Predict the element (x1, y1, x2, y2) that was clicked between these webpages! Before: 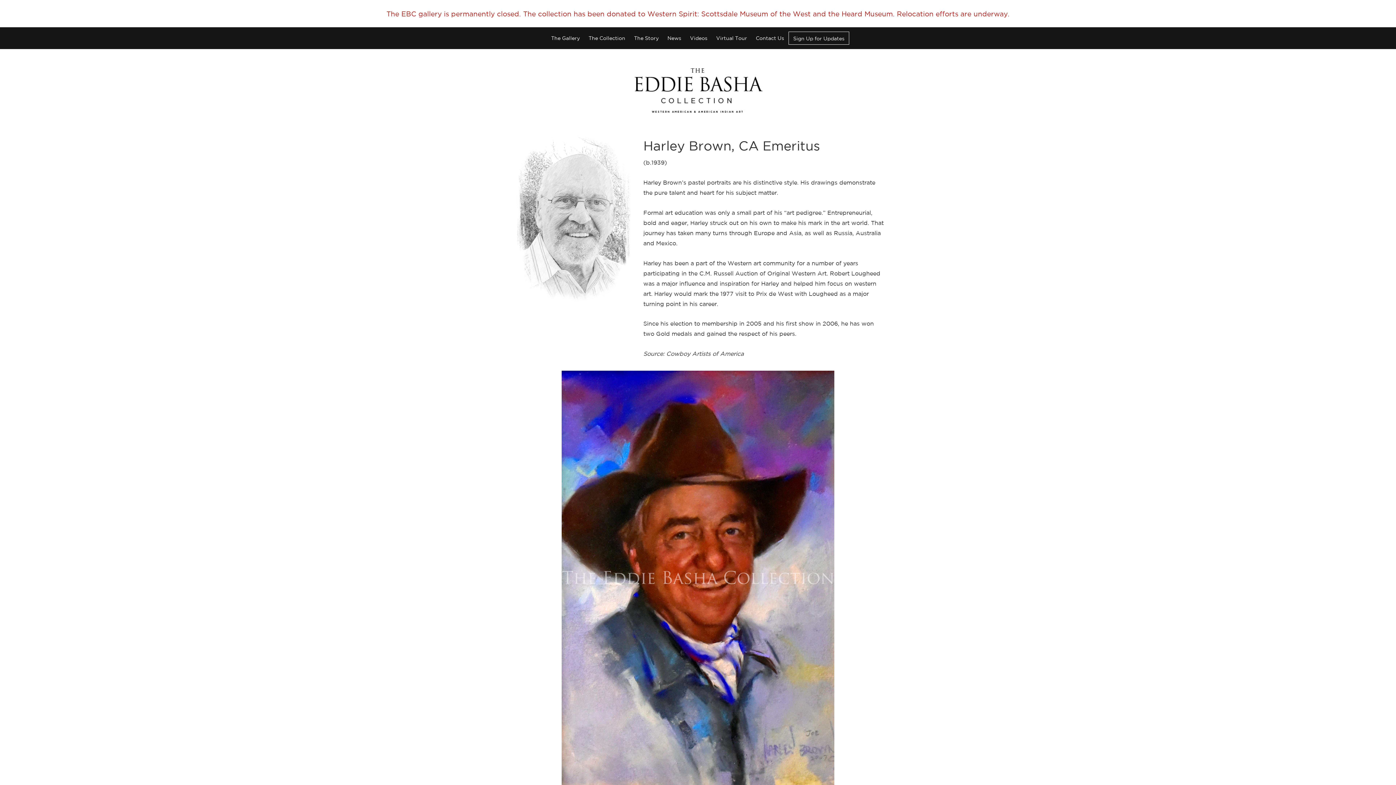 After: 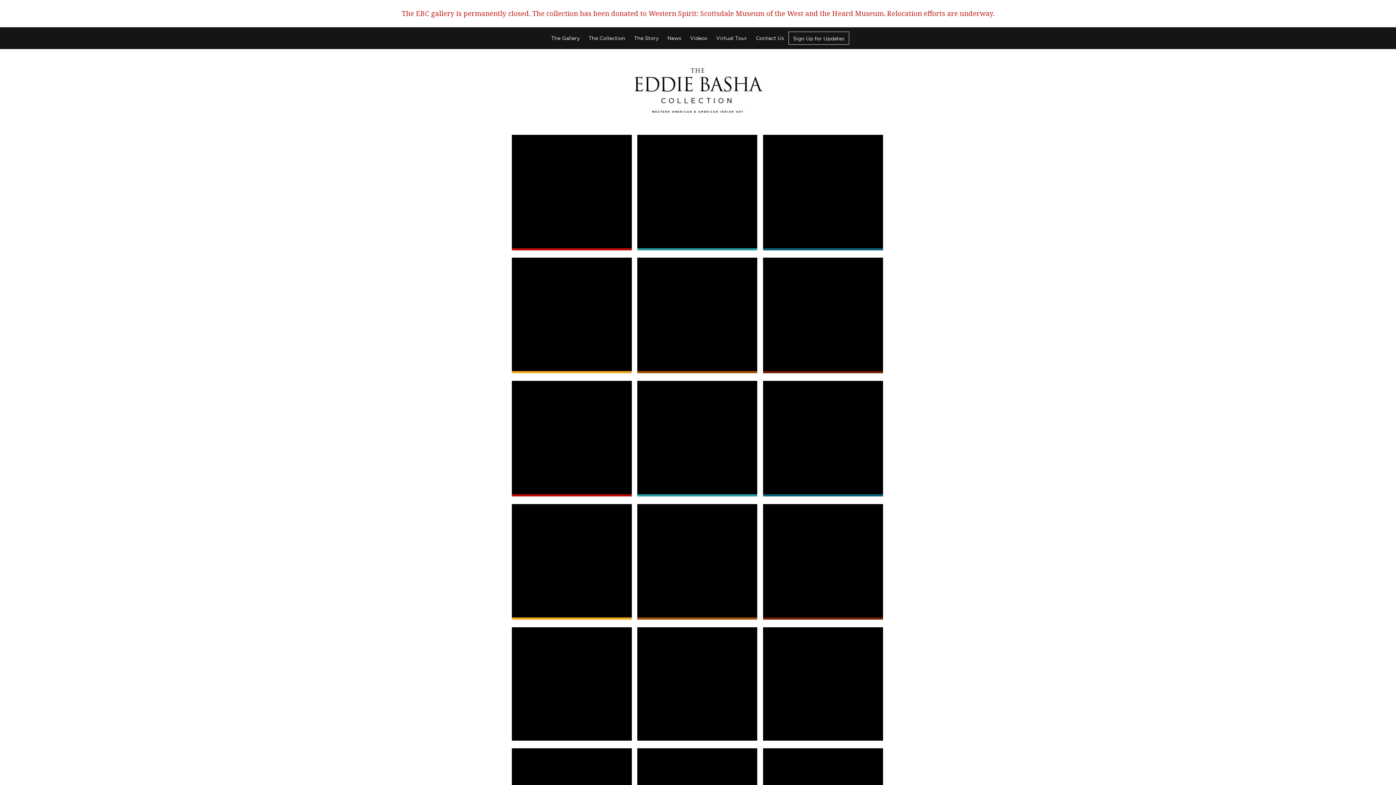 Action: label: Videos bbox: (685, 27, 712, 49)